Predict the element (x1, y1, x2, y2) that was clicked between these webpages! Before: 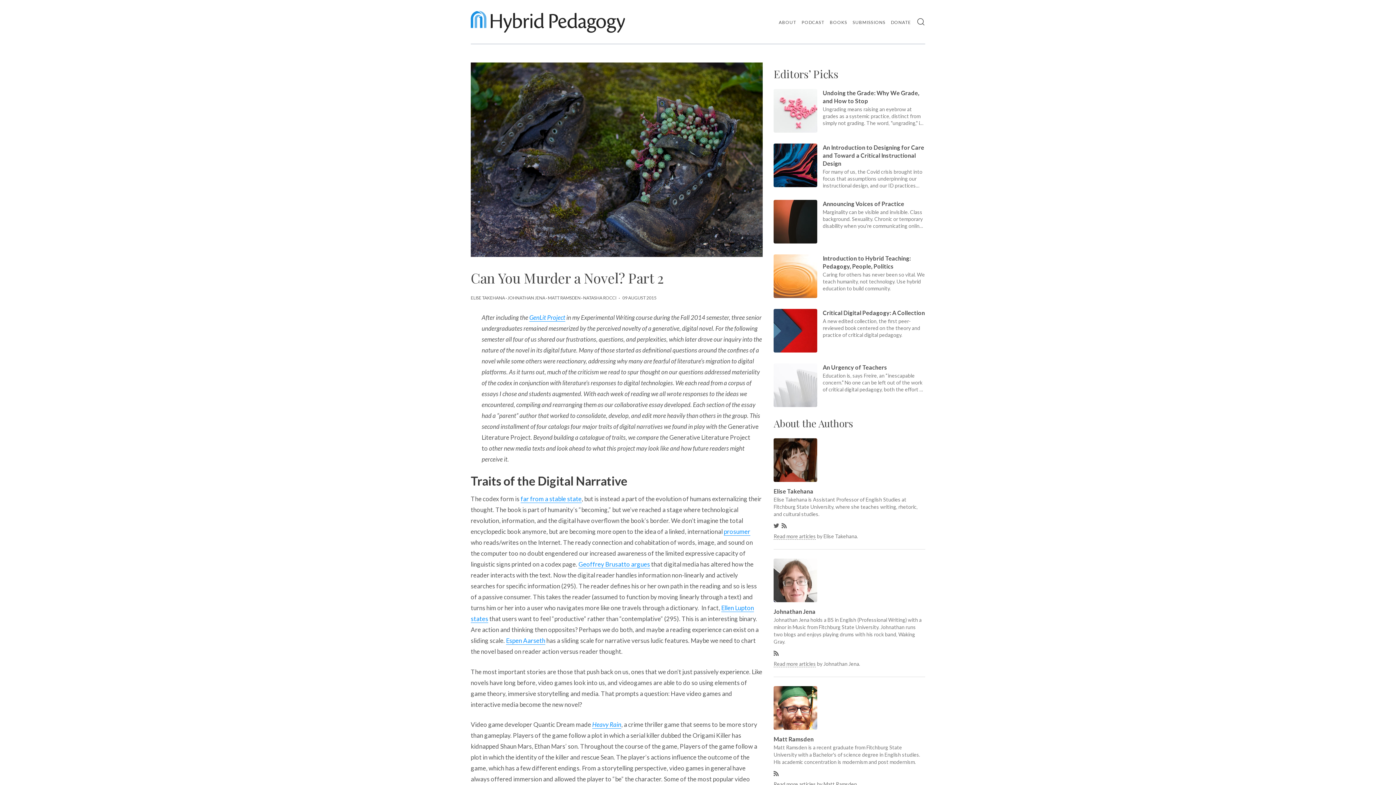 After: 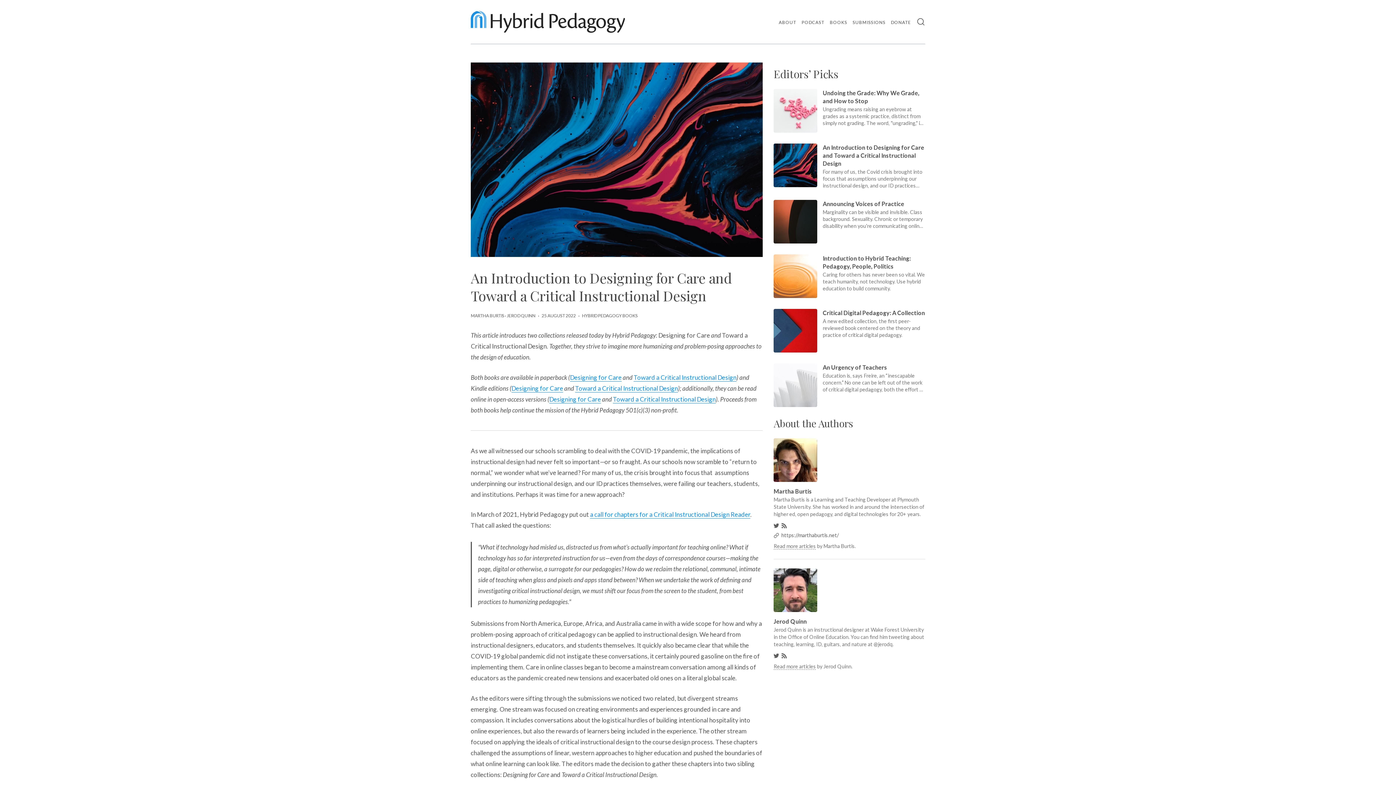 Action: label: An Introduction to Designing for Care and Toward a Critical Instructional Design bbox: (823, 144, 924, 166)